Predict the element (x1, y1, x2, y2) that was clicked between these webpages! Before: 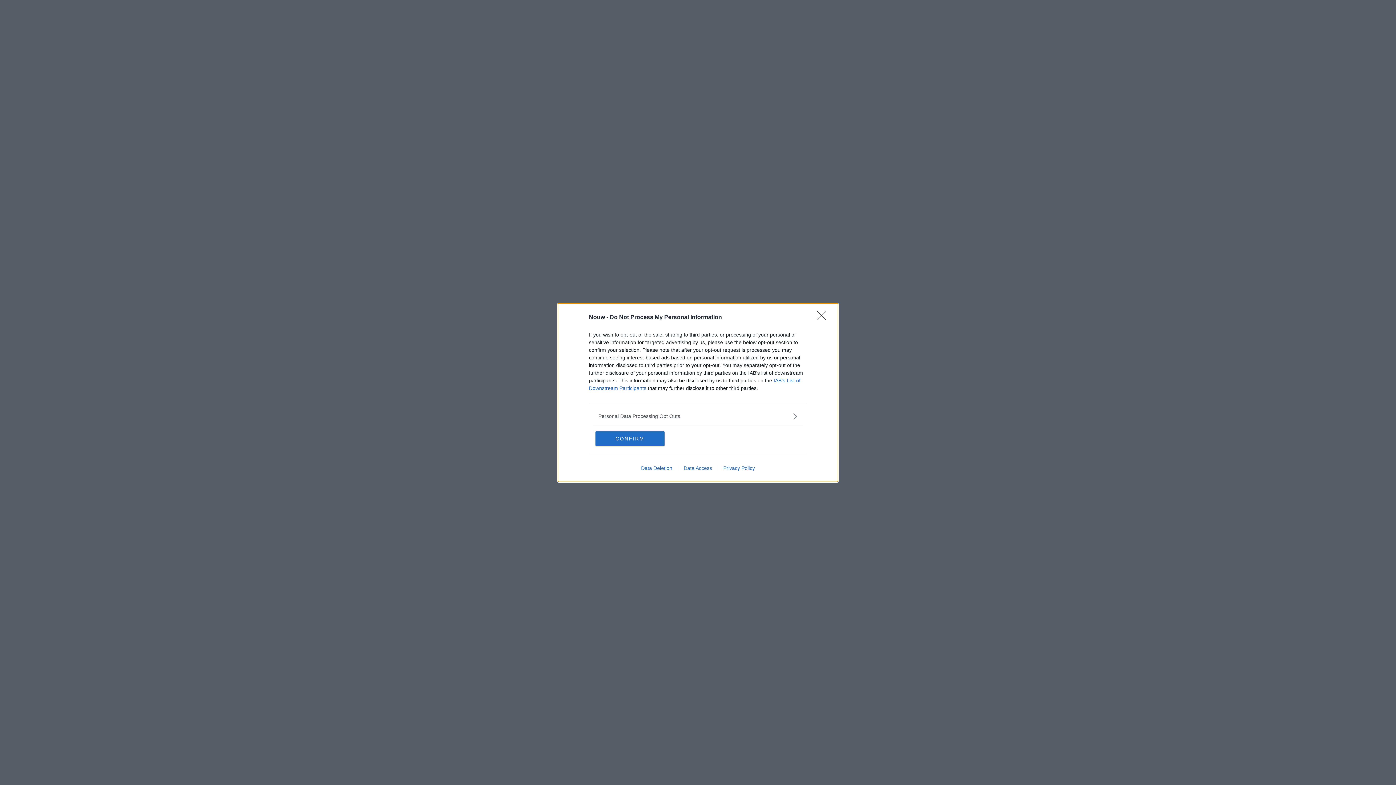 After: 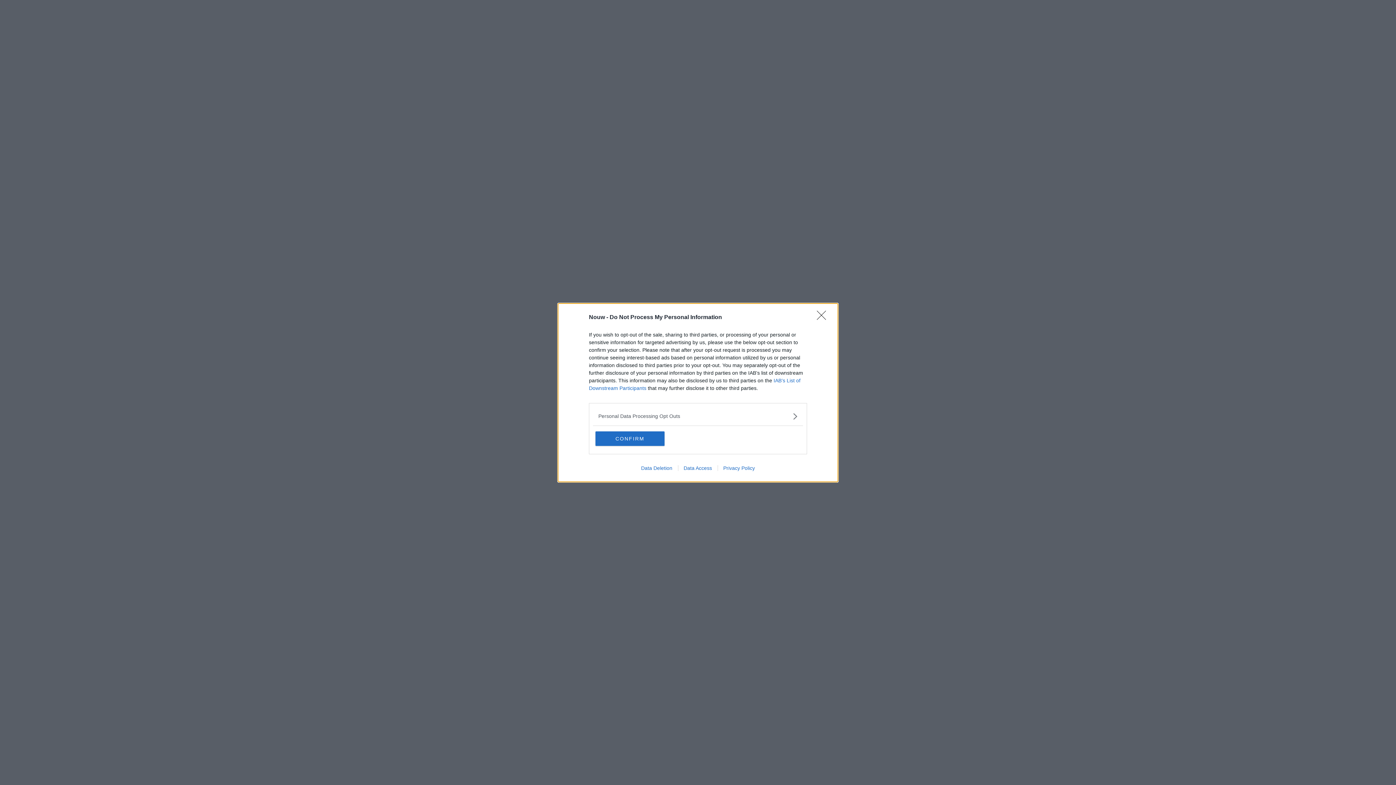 Action: bbox: (678, 465, 717, 471) label: Data Access